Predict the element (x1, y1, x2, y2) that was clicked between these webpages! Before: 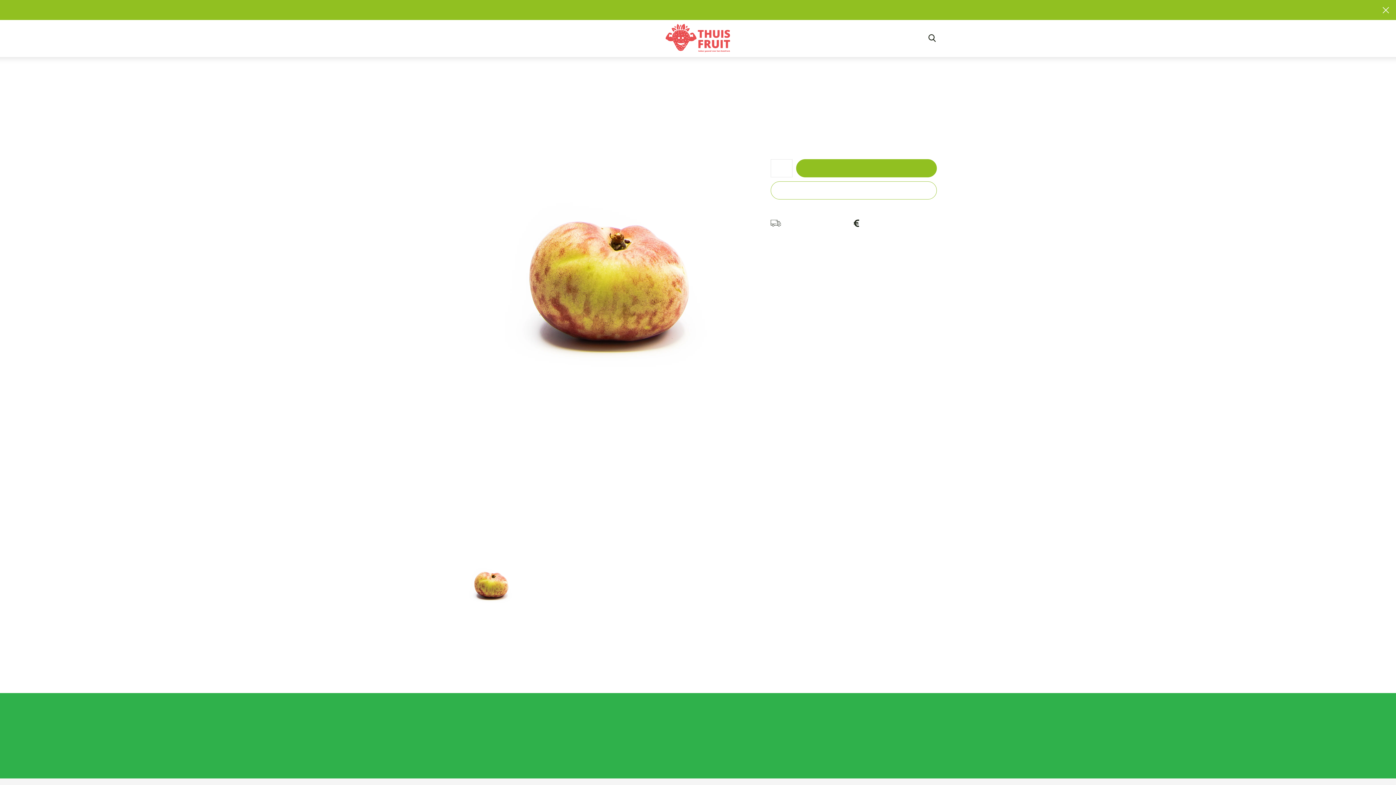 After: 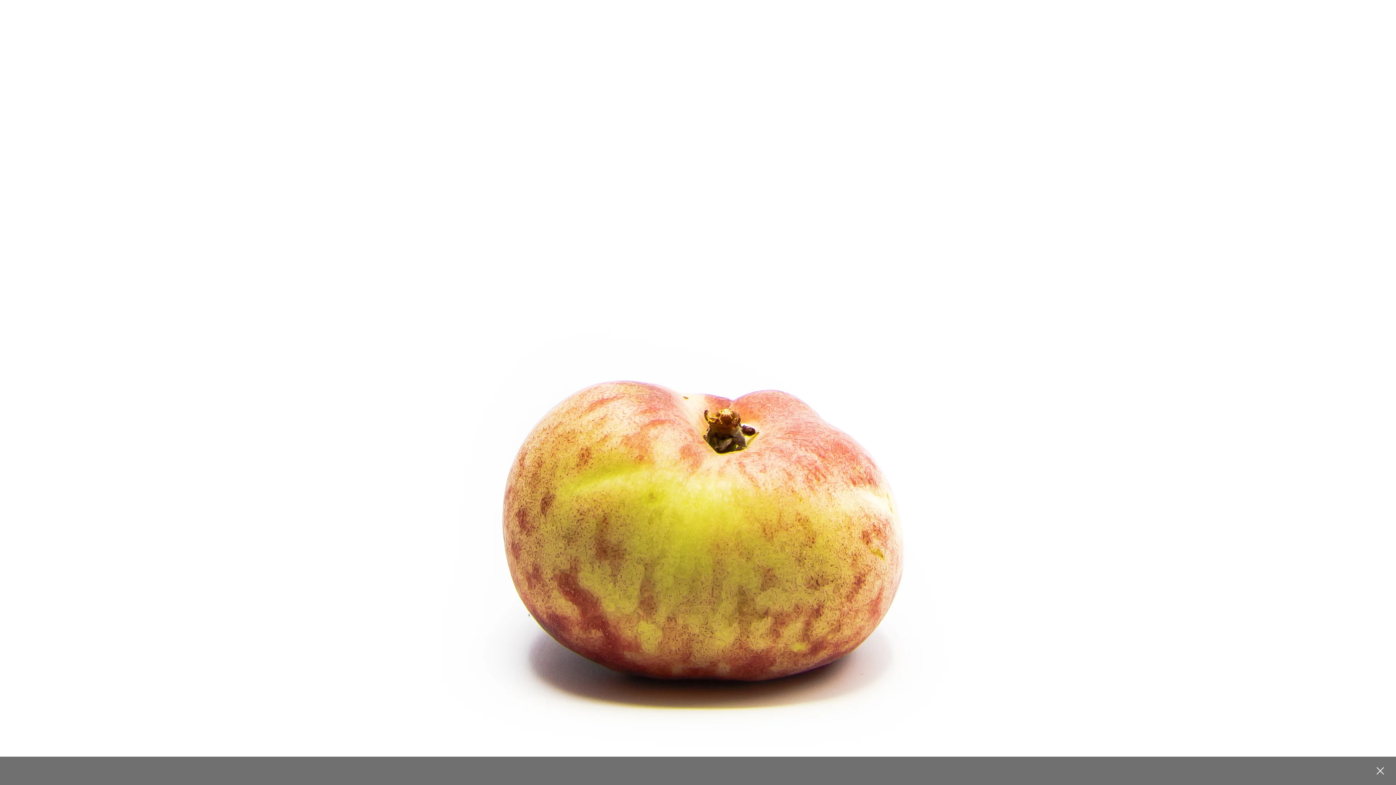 Action: bbox: (459, 78, 755, 374)